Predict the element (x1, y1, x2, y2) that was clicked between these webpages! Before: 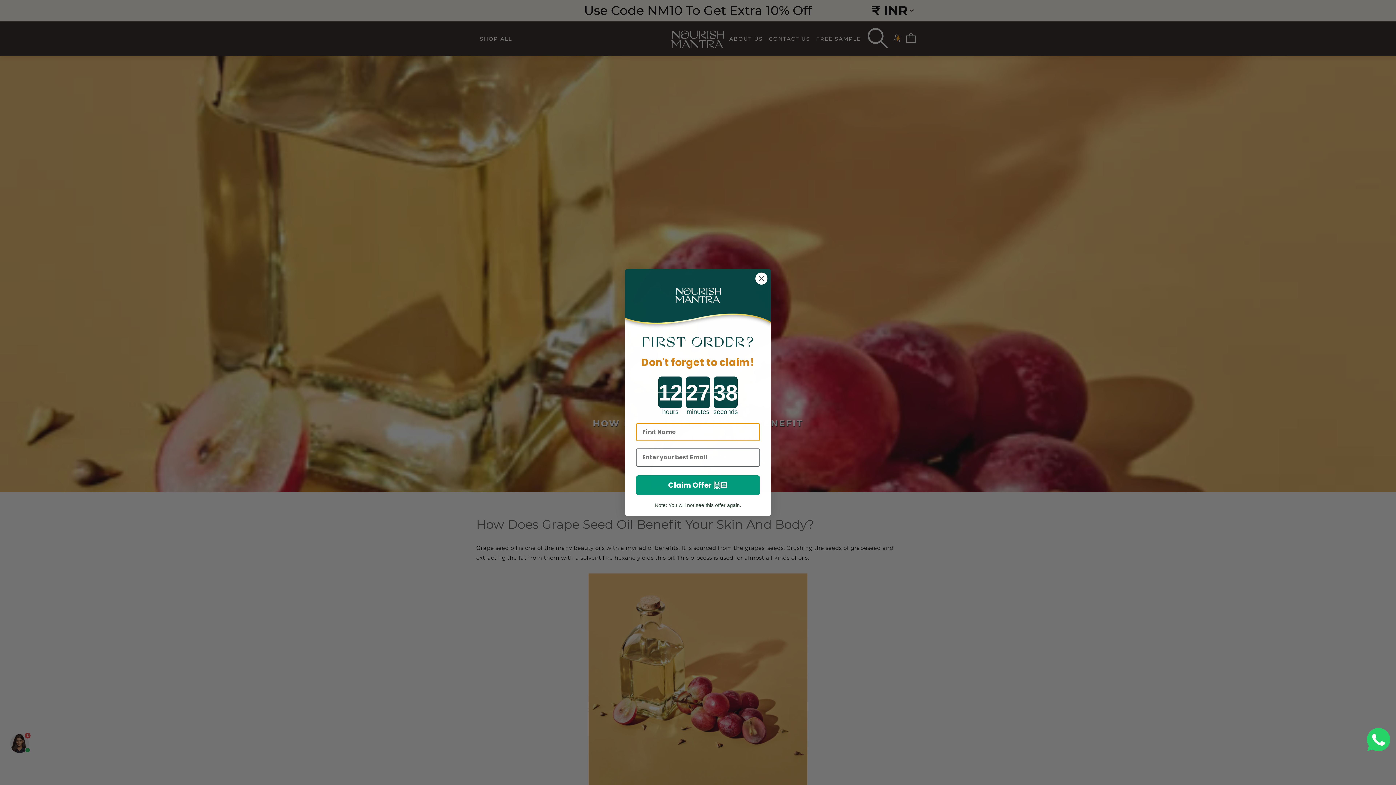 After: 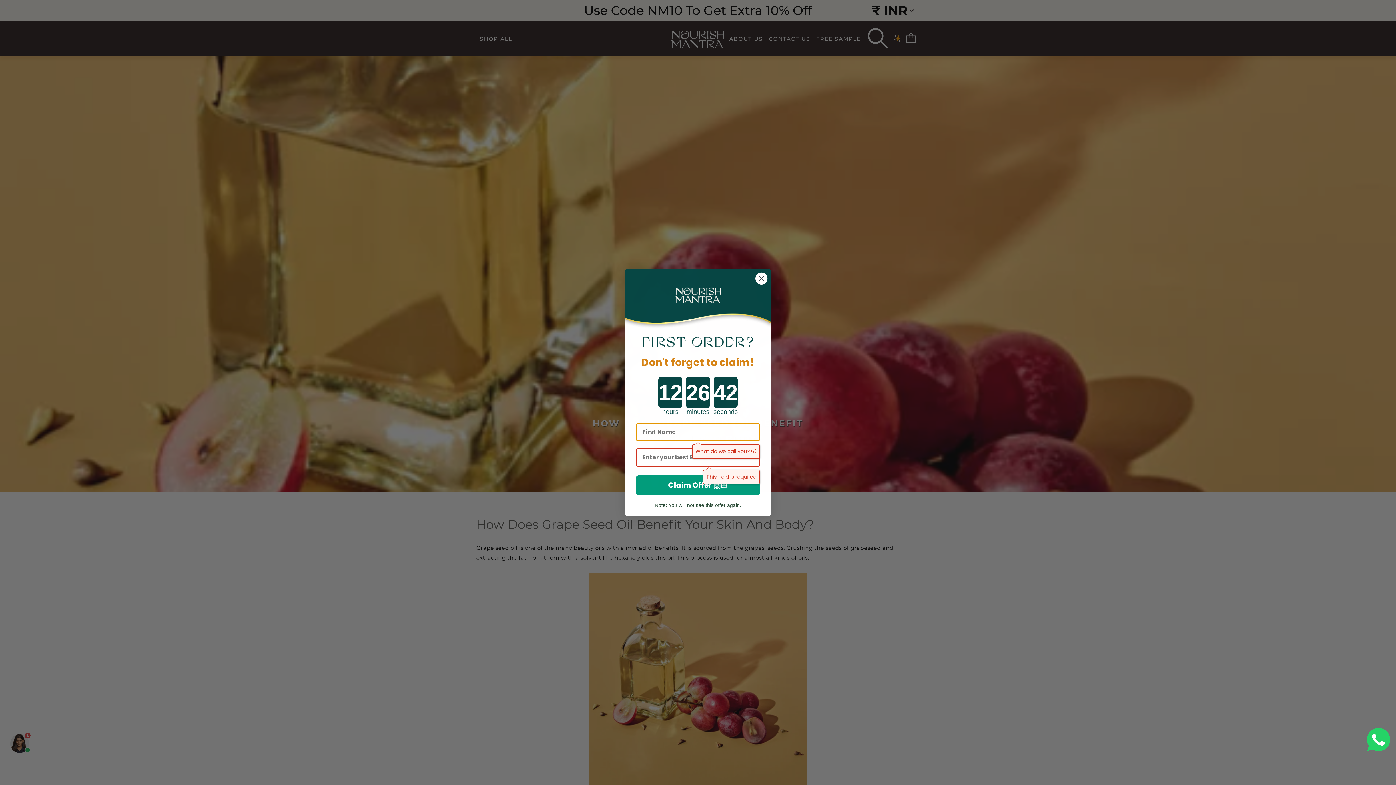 Action: bbox: (636, 475, 760, 495) label: Claim Offer 🙌🏻